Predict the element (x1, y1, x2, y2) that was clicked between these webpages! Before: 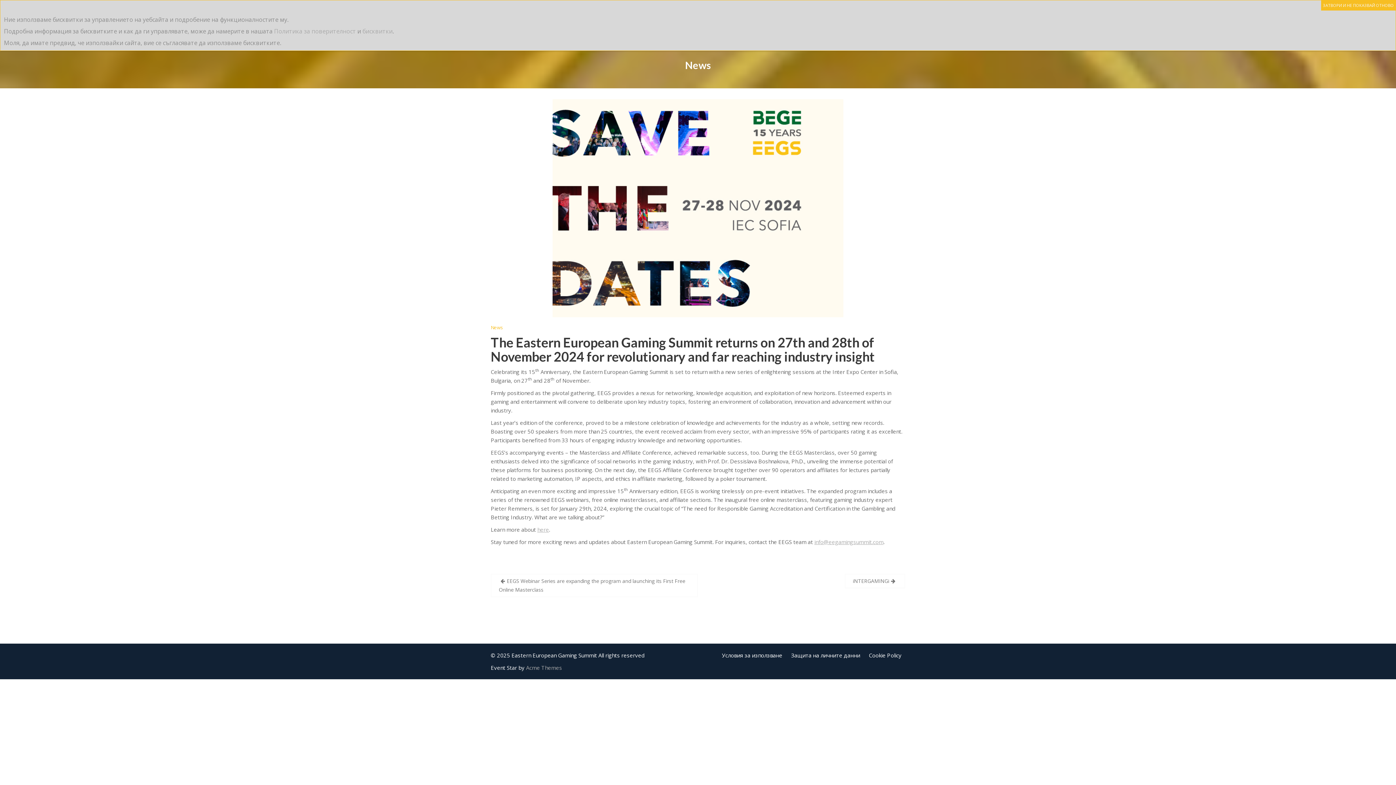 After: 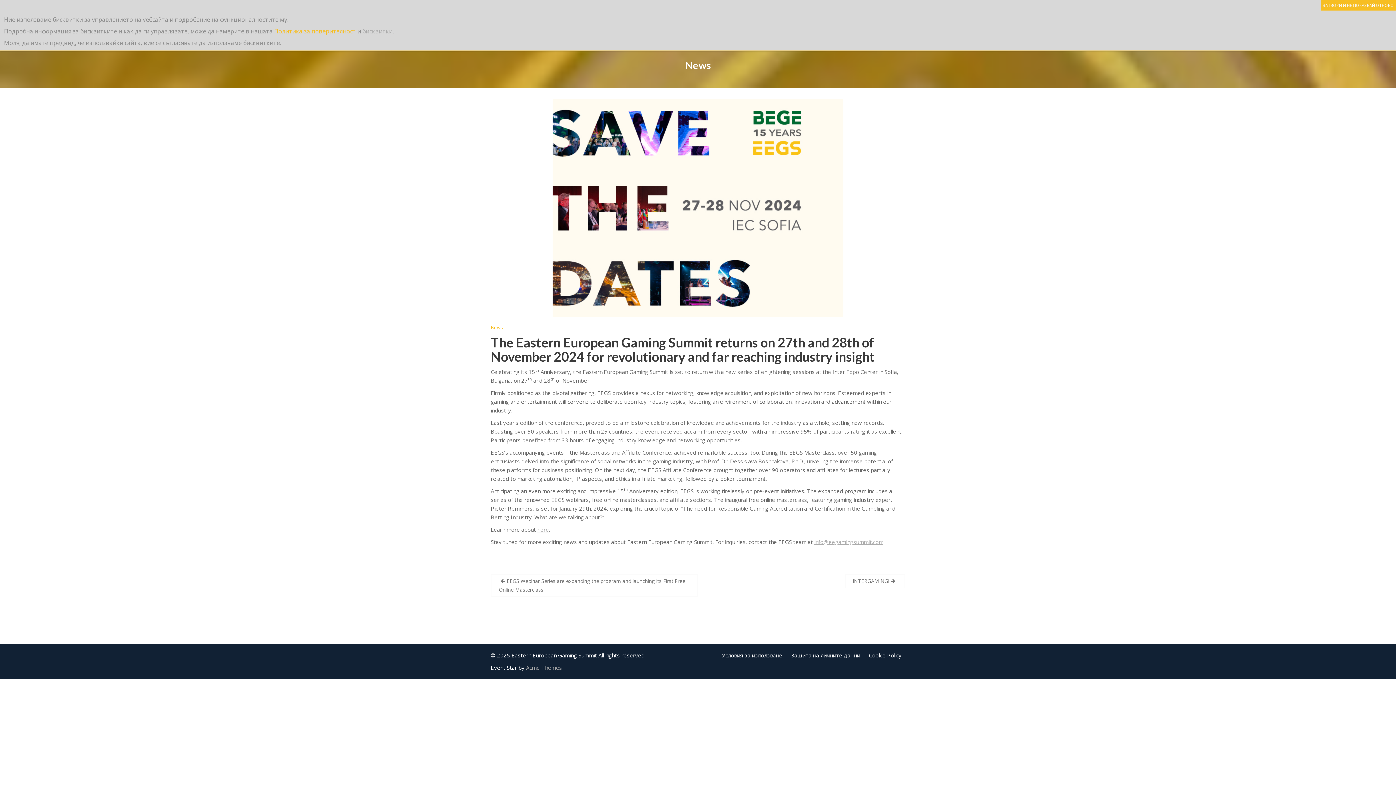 Action: label: Политика за поверителност bbox: (274, 27, 356, 35)